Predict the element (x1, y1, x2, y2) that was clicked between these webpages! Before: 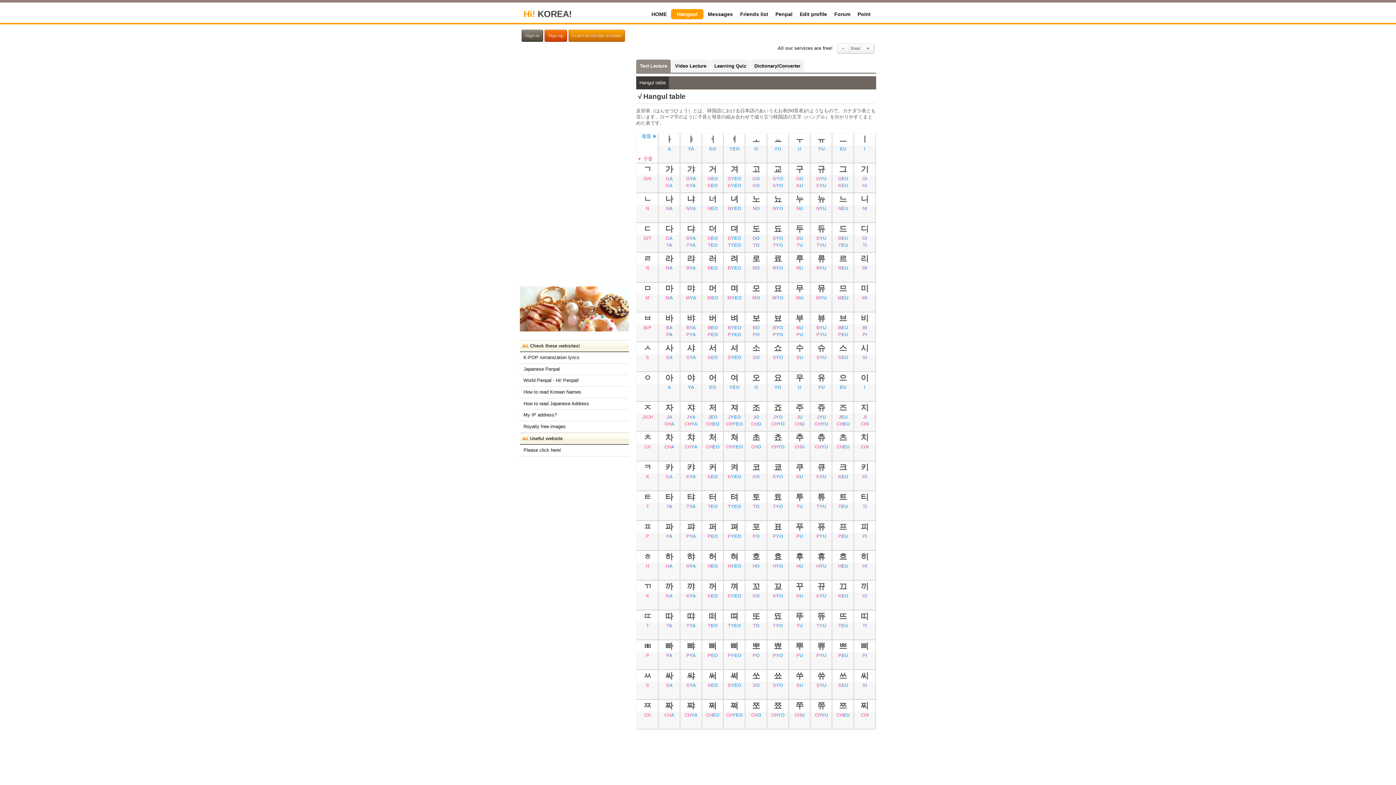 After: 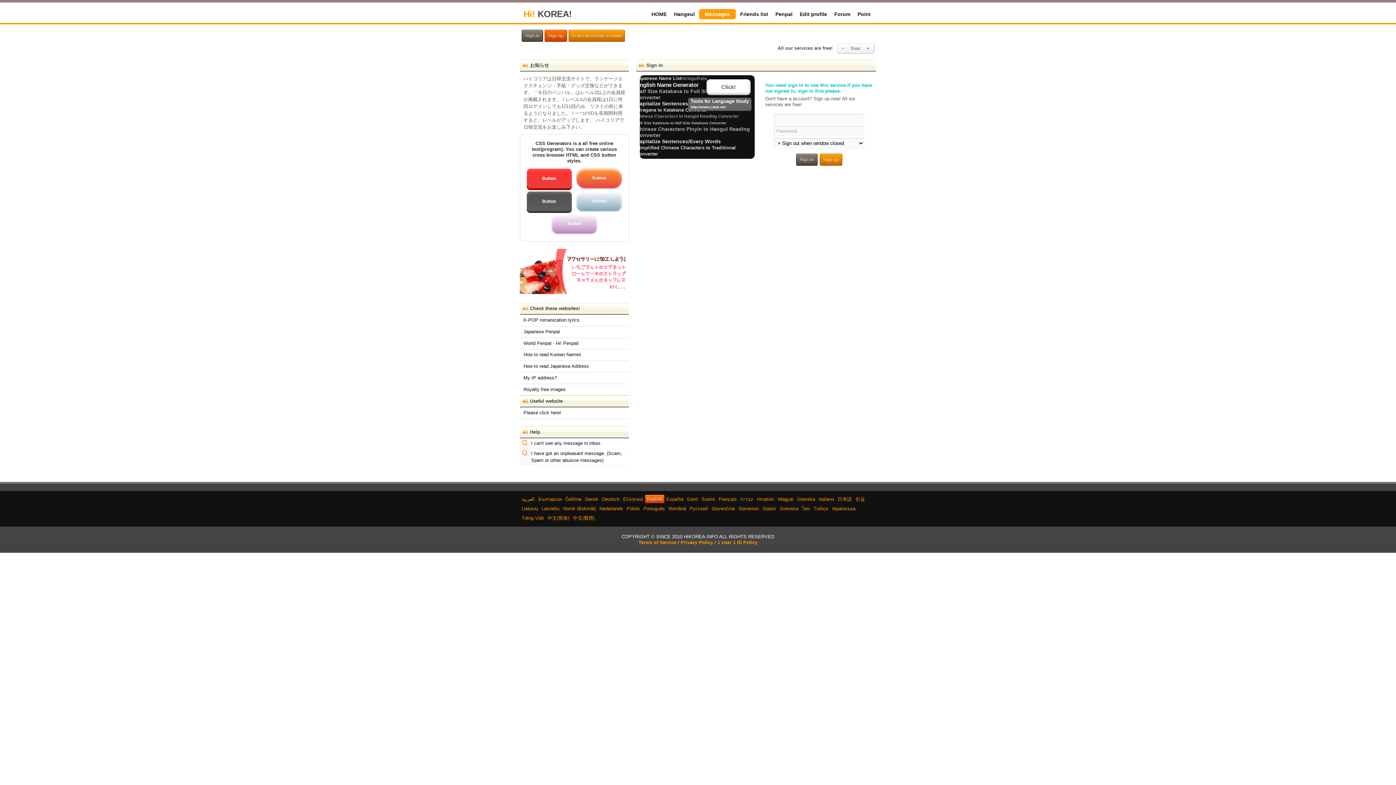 Action: label: Messages bbox: (704, 7, 736, 20)